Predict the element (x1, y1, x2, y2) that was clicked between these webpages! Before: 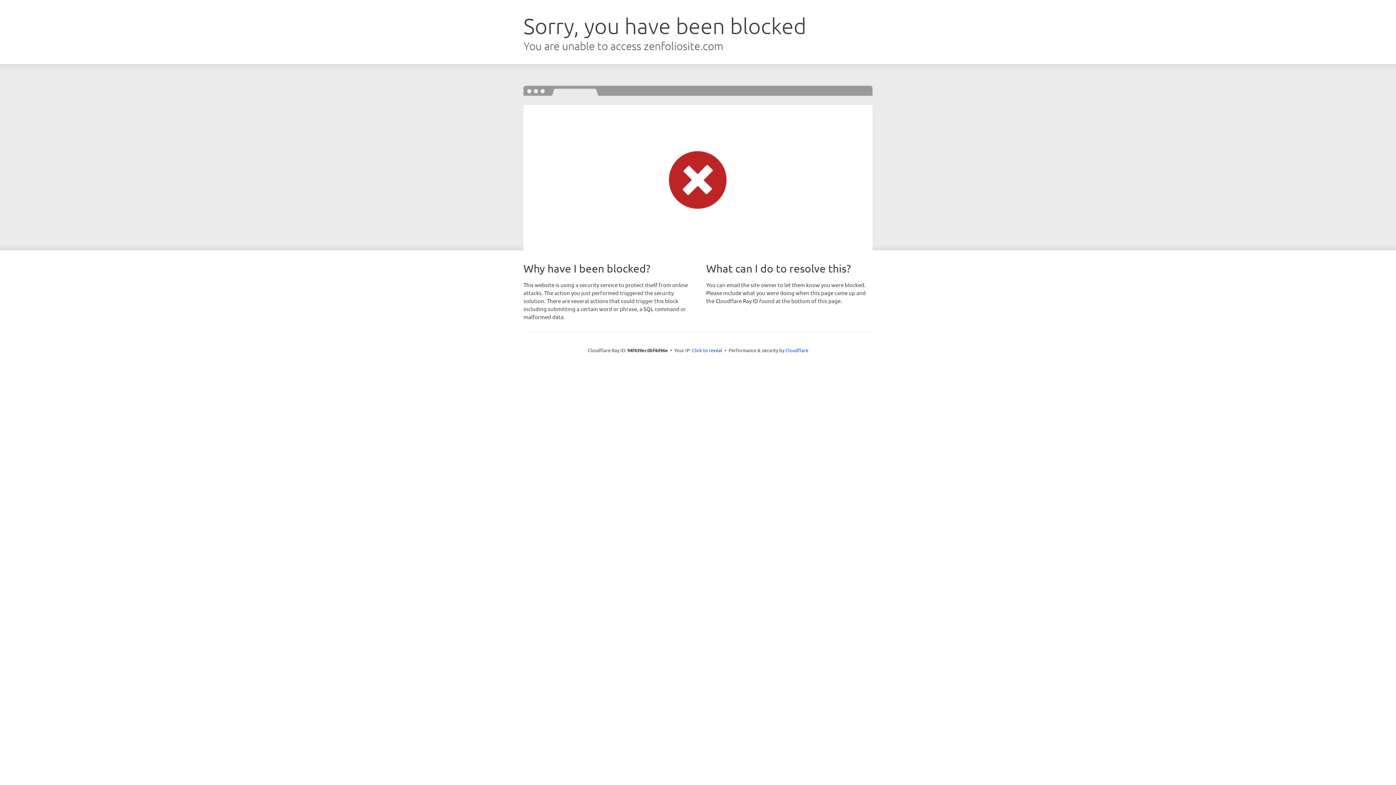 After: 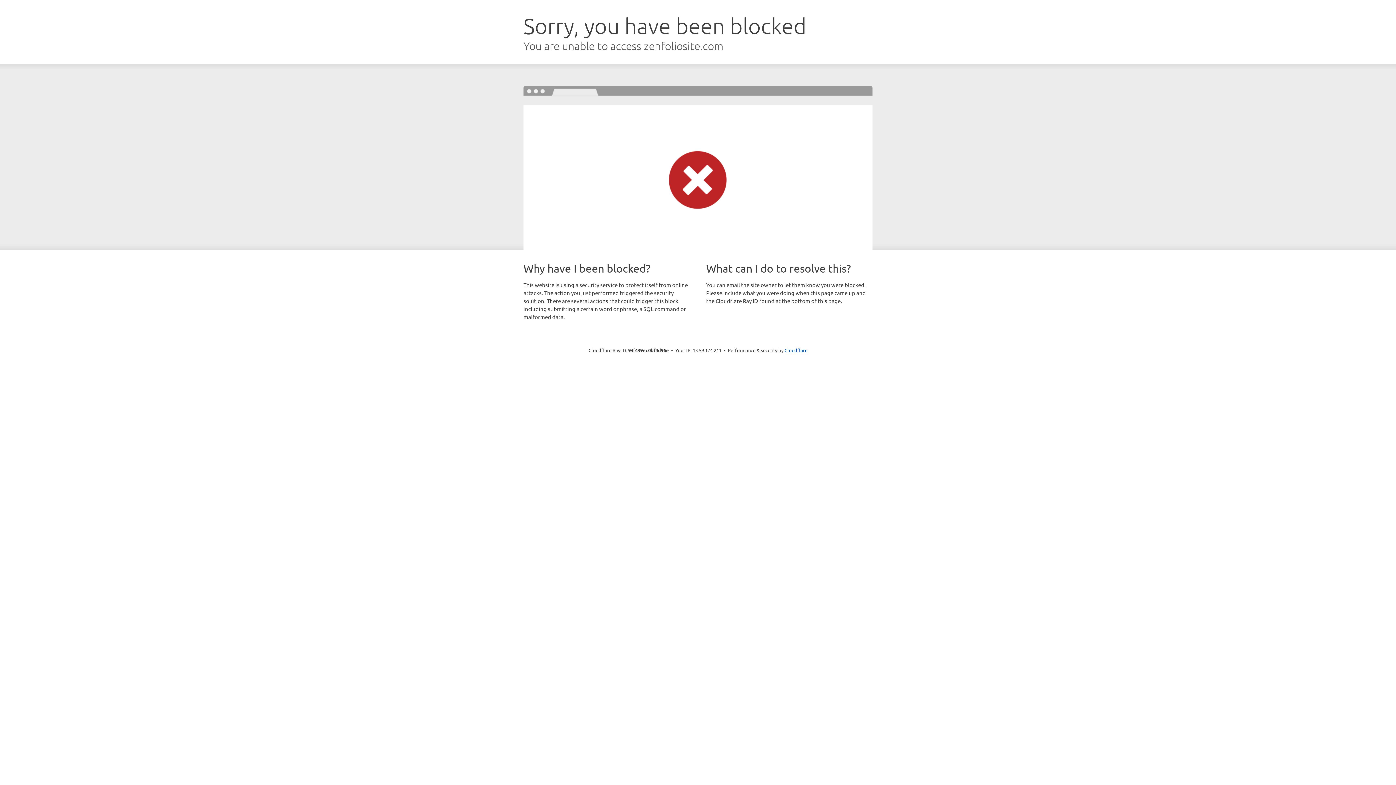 Action: label: Click to reveal bbox: (692, 346, 722, 353)